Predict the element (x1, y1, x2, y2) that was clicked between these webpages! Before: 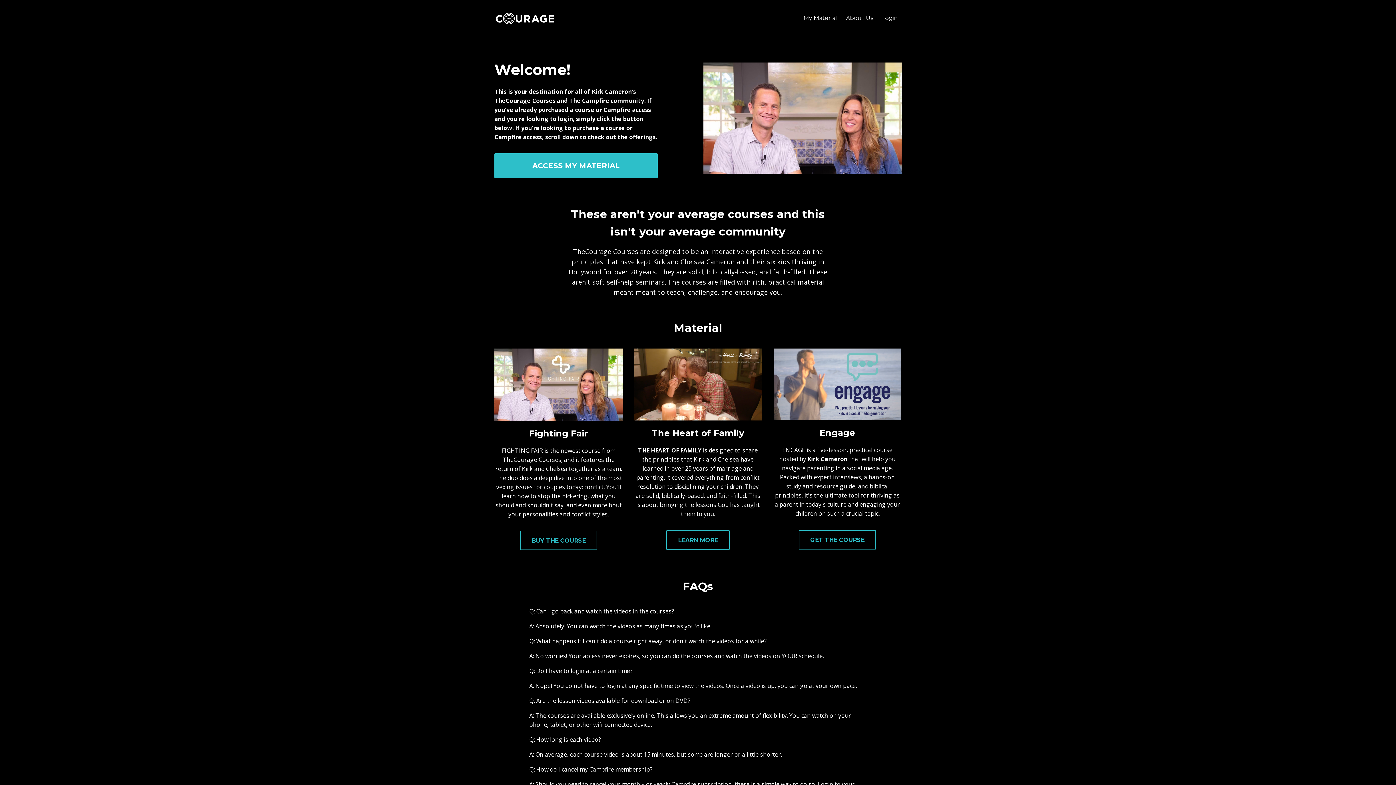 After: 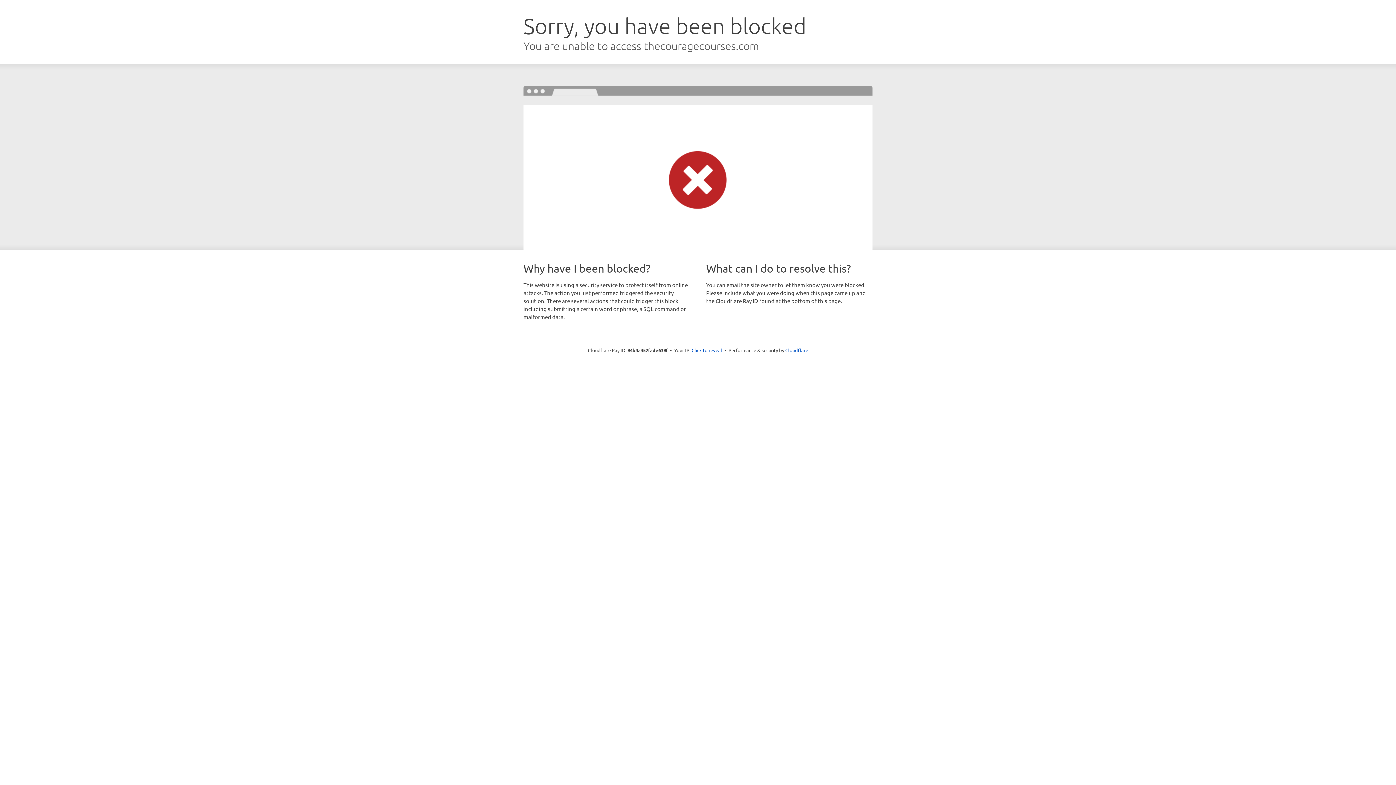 Action: label: ACCESS MY MATERIAL bbox: (494, 153, 657, 178)